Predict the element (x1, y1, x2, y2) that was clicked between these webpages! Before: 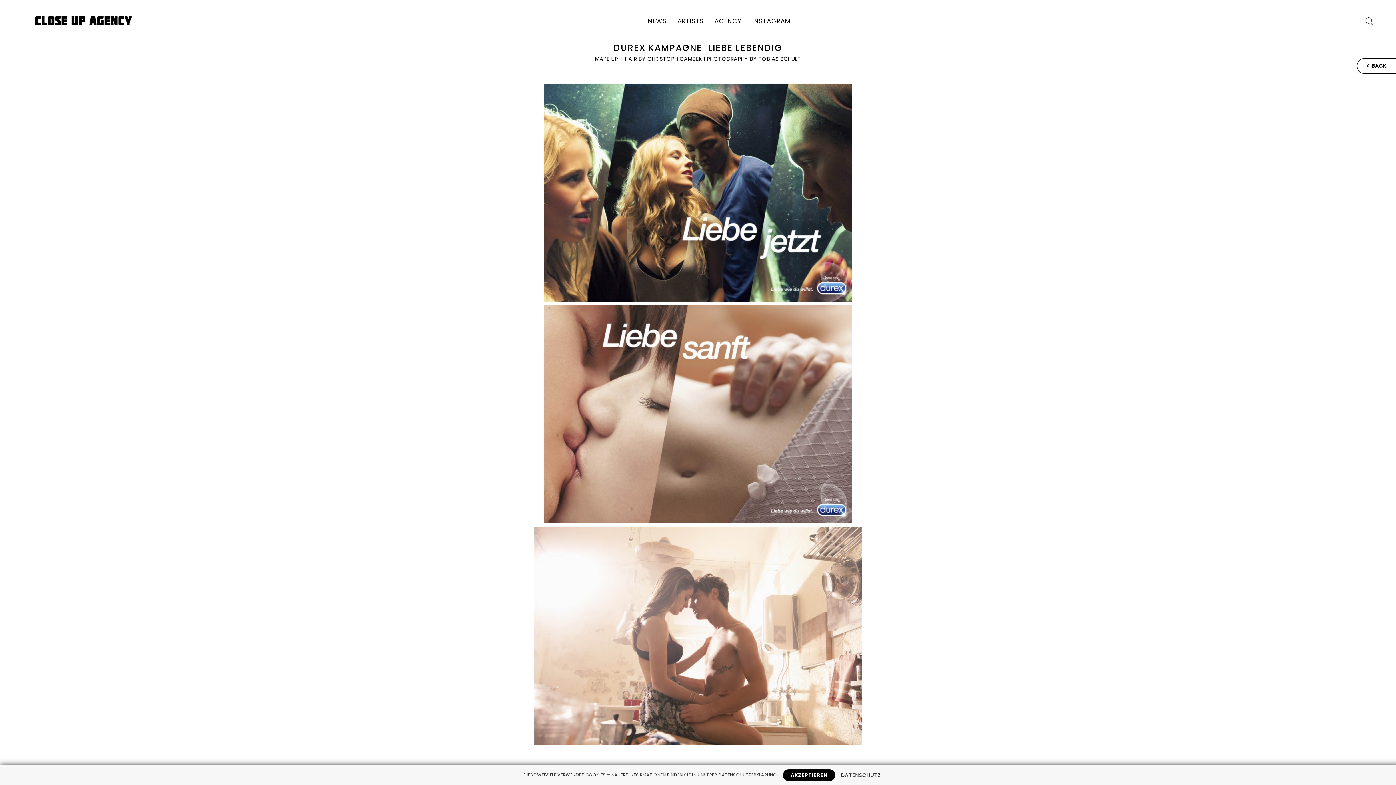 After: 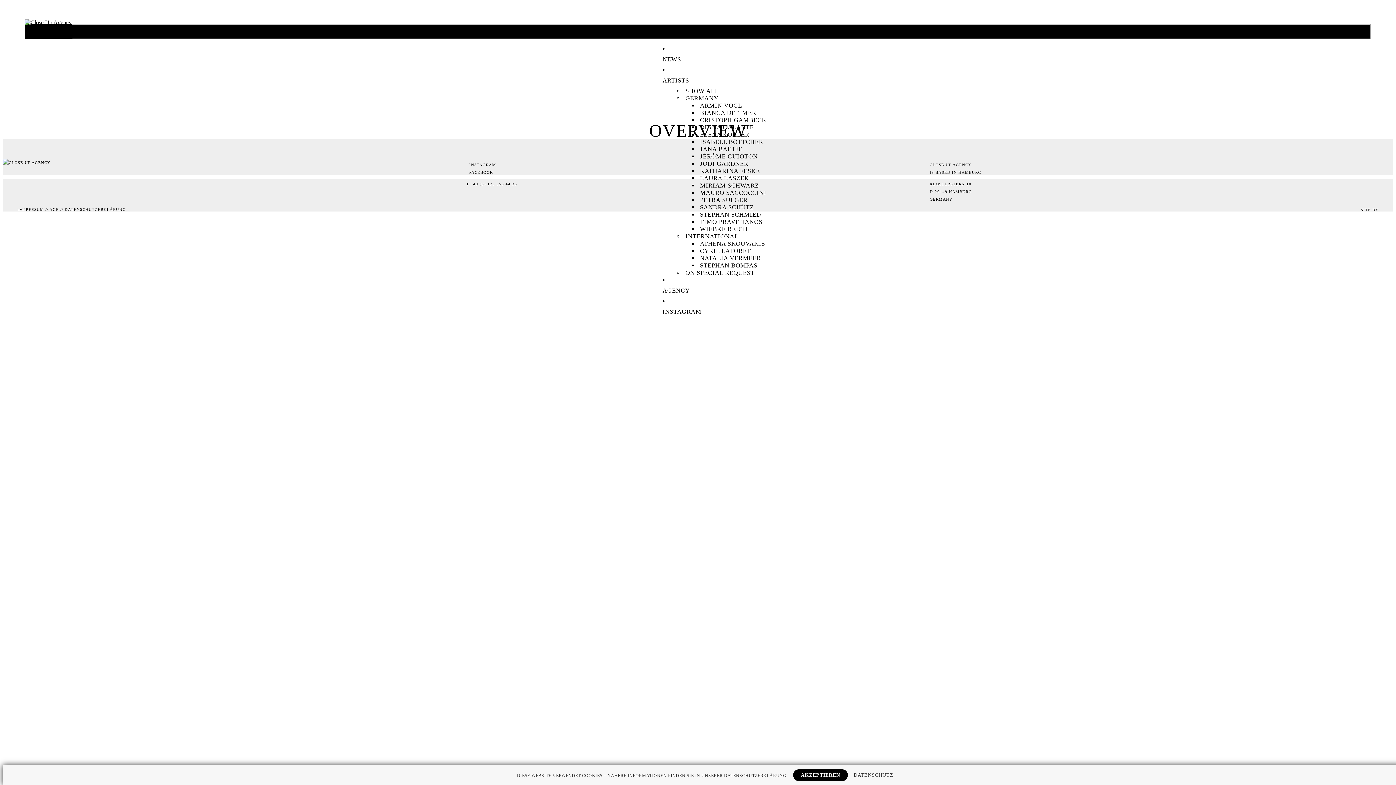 Action: bbox: (21, 14, 145, 26)